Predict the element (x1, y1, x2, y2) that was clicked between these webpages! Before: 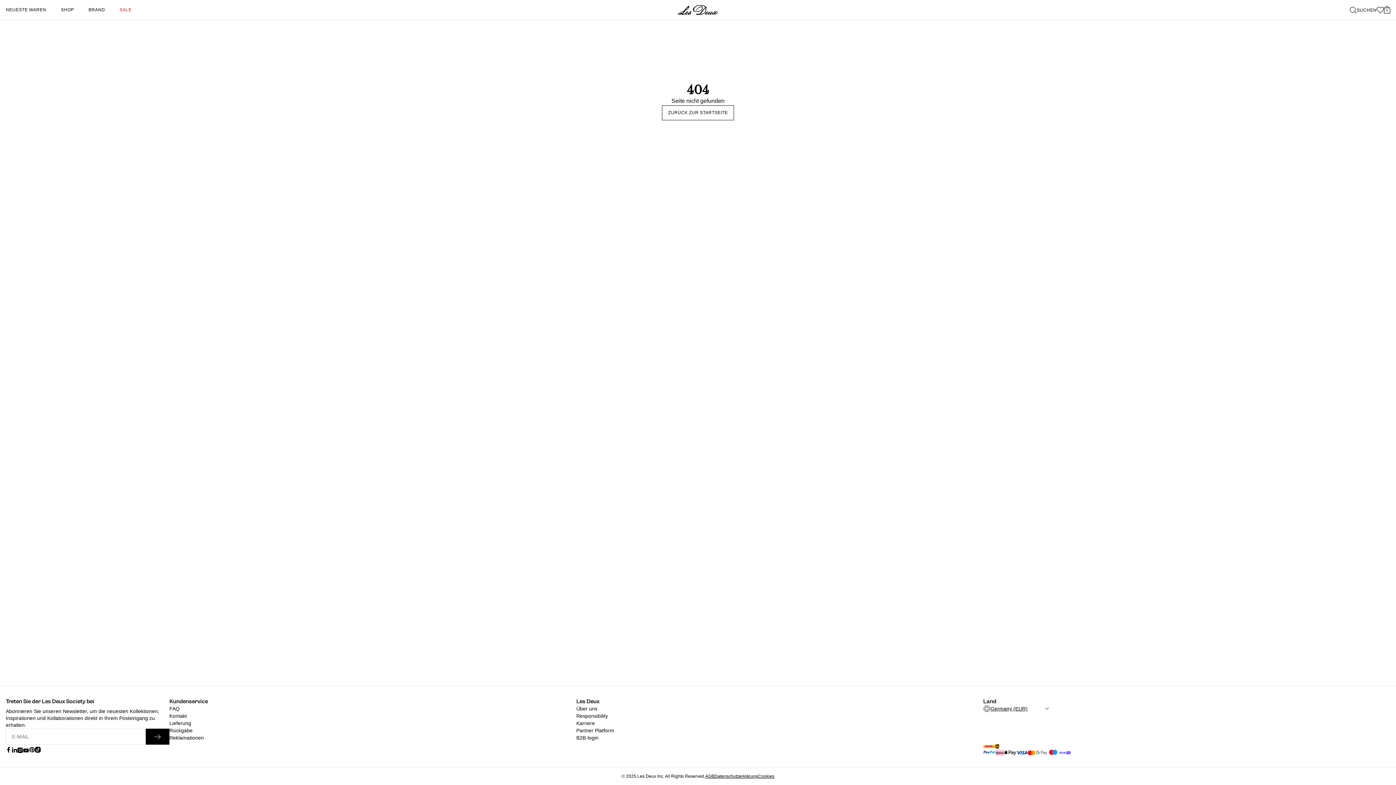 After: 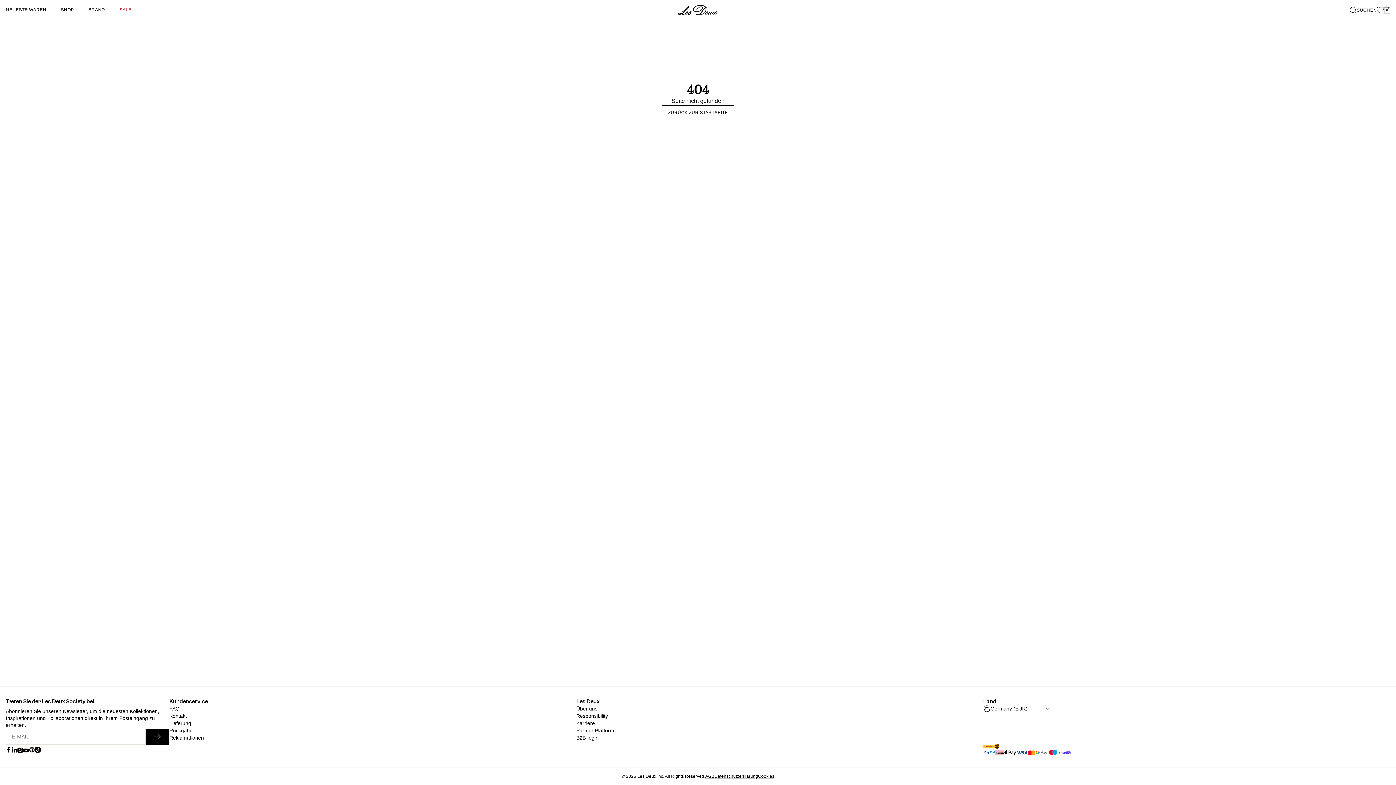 Action: label: Social Media Icon bbox: (17, 747, 23, 753)